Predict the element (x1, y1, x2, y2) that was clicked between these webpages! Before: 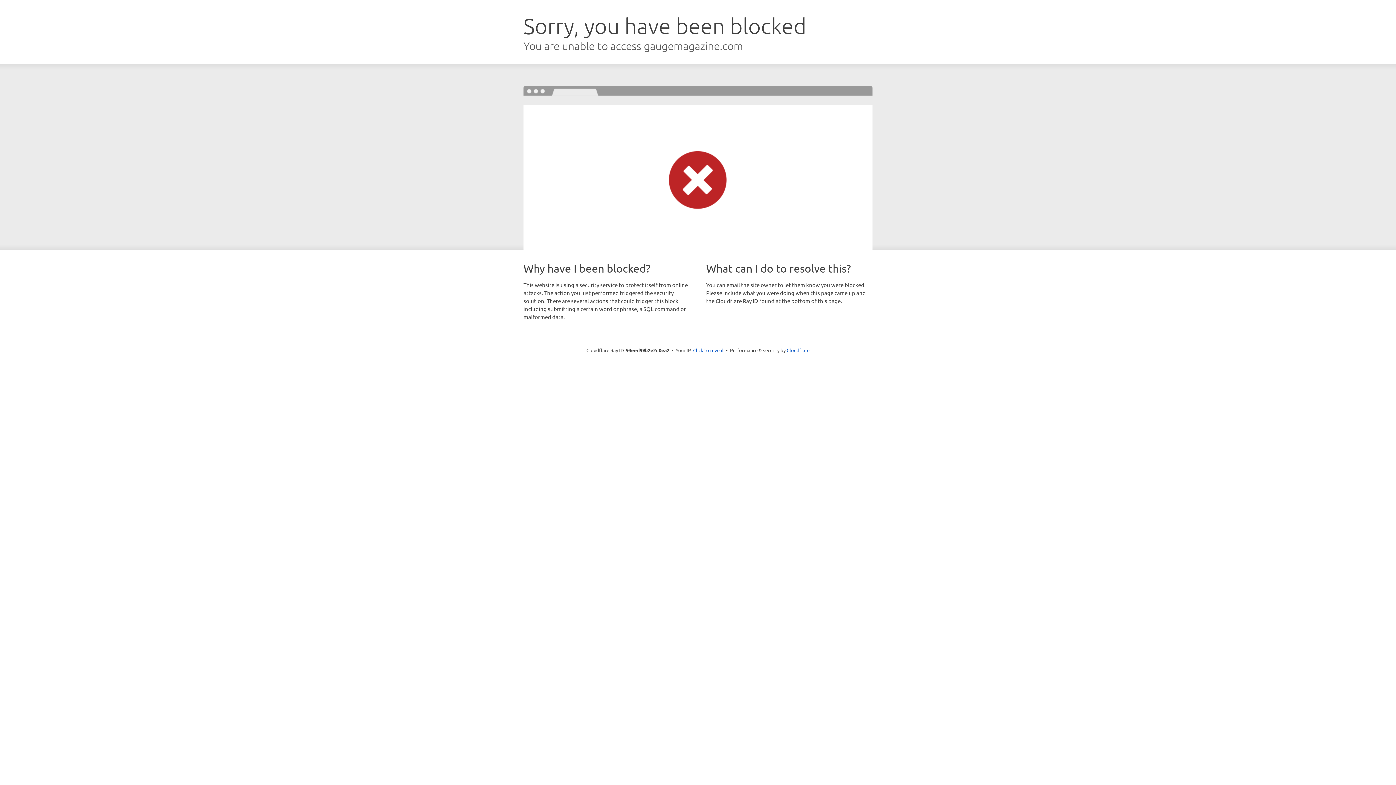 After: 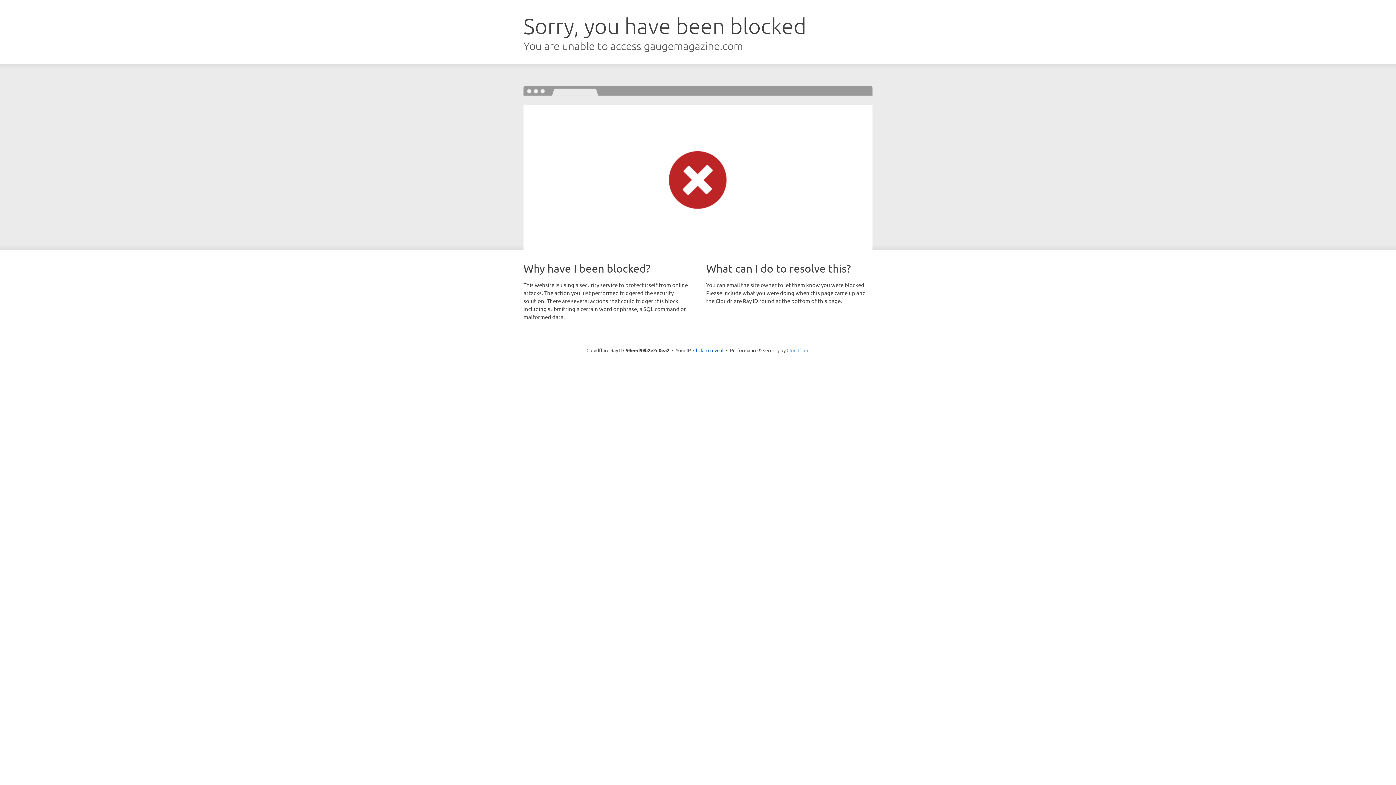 Action: bbox: (786, 347, 809, 353) label: Cloudflare